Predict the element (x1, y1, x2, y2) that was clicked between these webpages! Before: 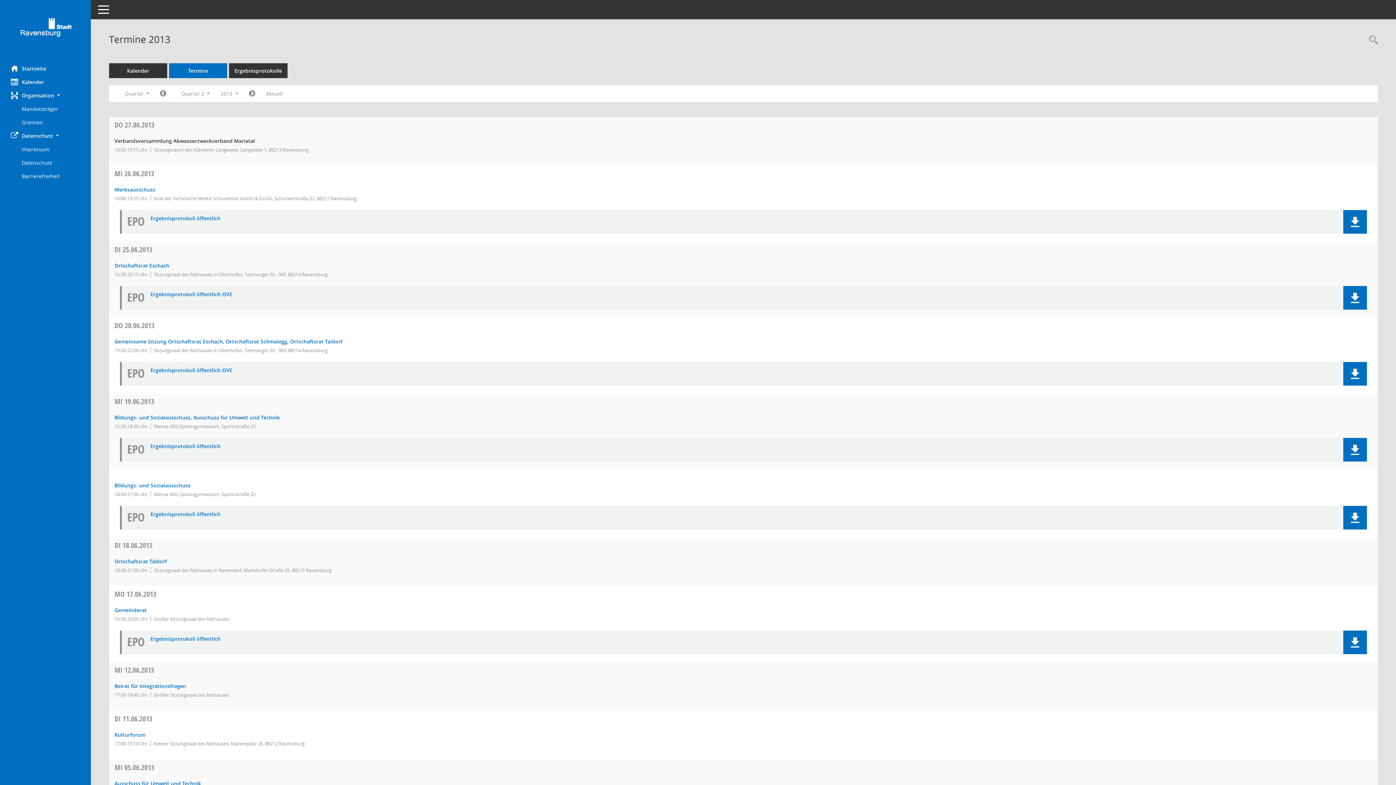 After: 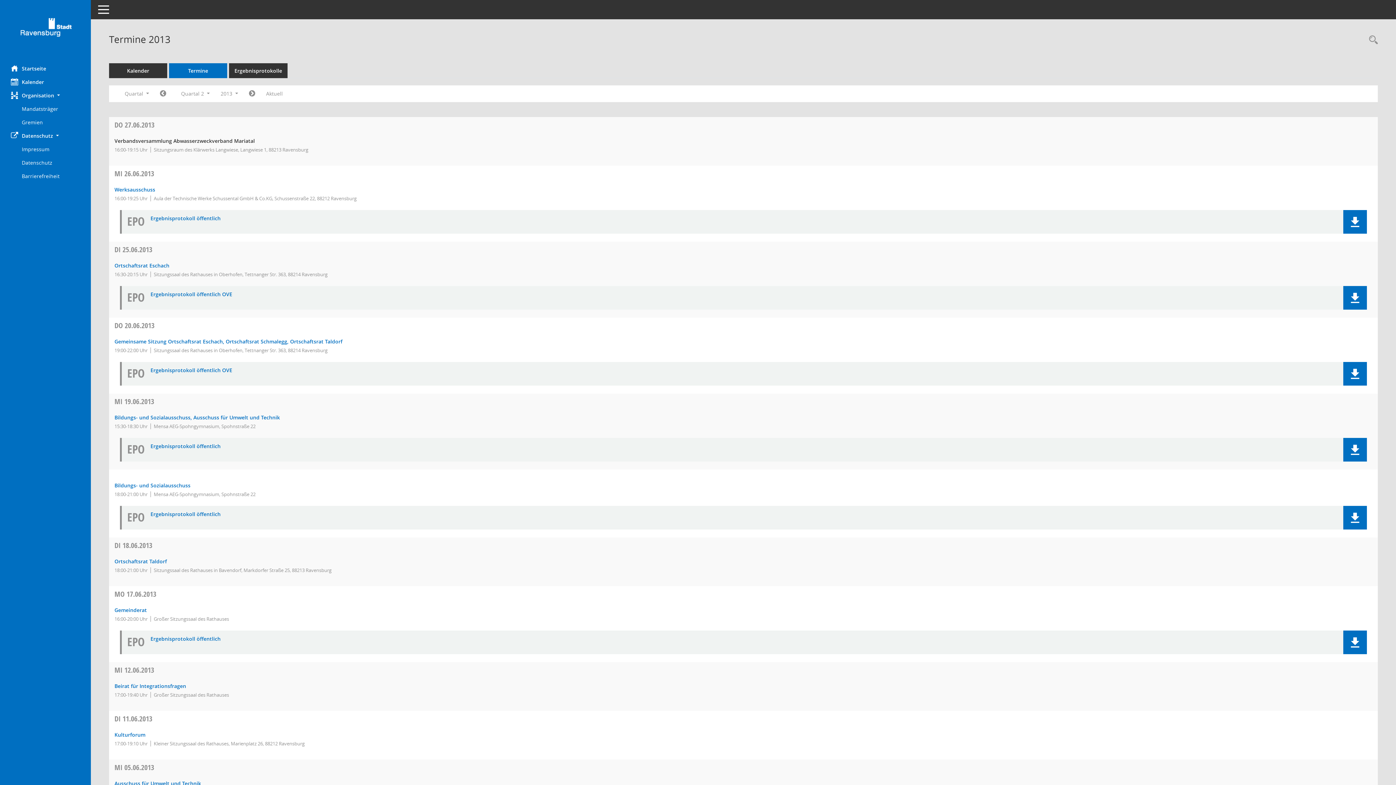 Action: label: MI 26.06.2013 bbox: (114, 168, 154, 178)